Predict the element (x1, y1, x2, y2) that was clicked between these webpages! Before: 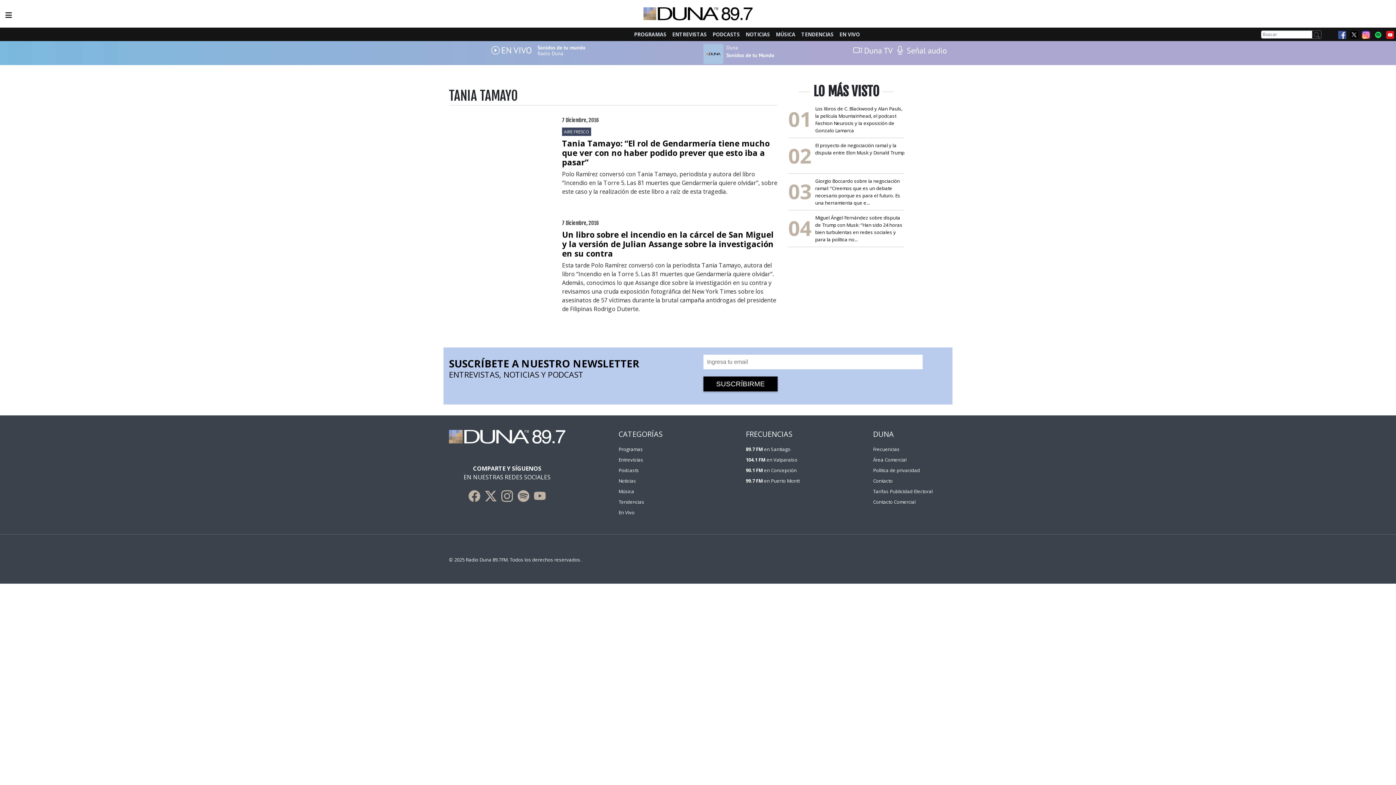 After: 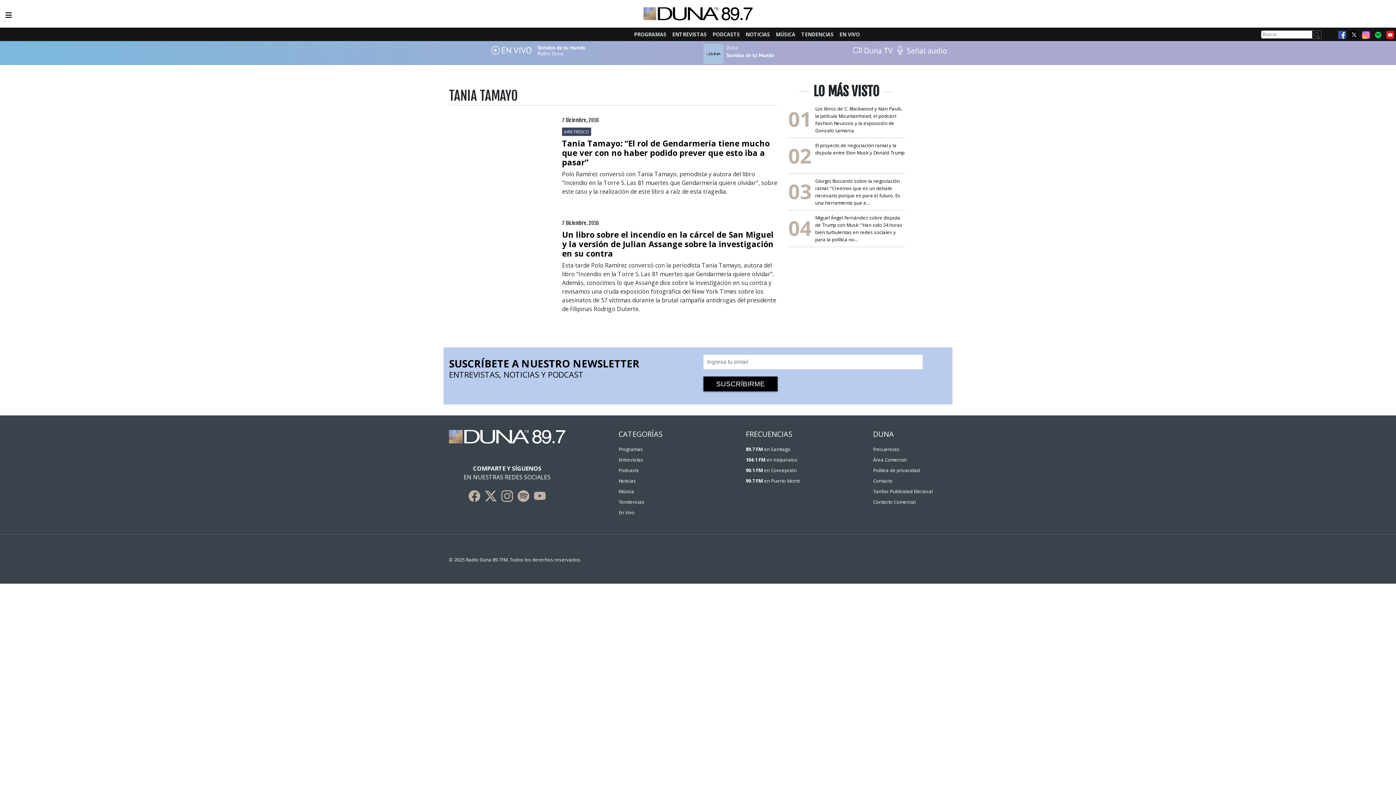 Action: bbox: (1350, 30, 1358, 38)